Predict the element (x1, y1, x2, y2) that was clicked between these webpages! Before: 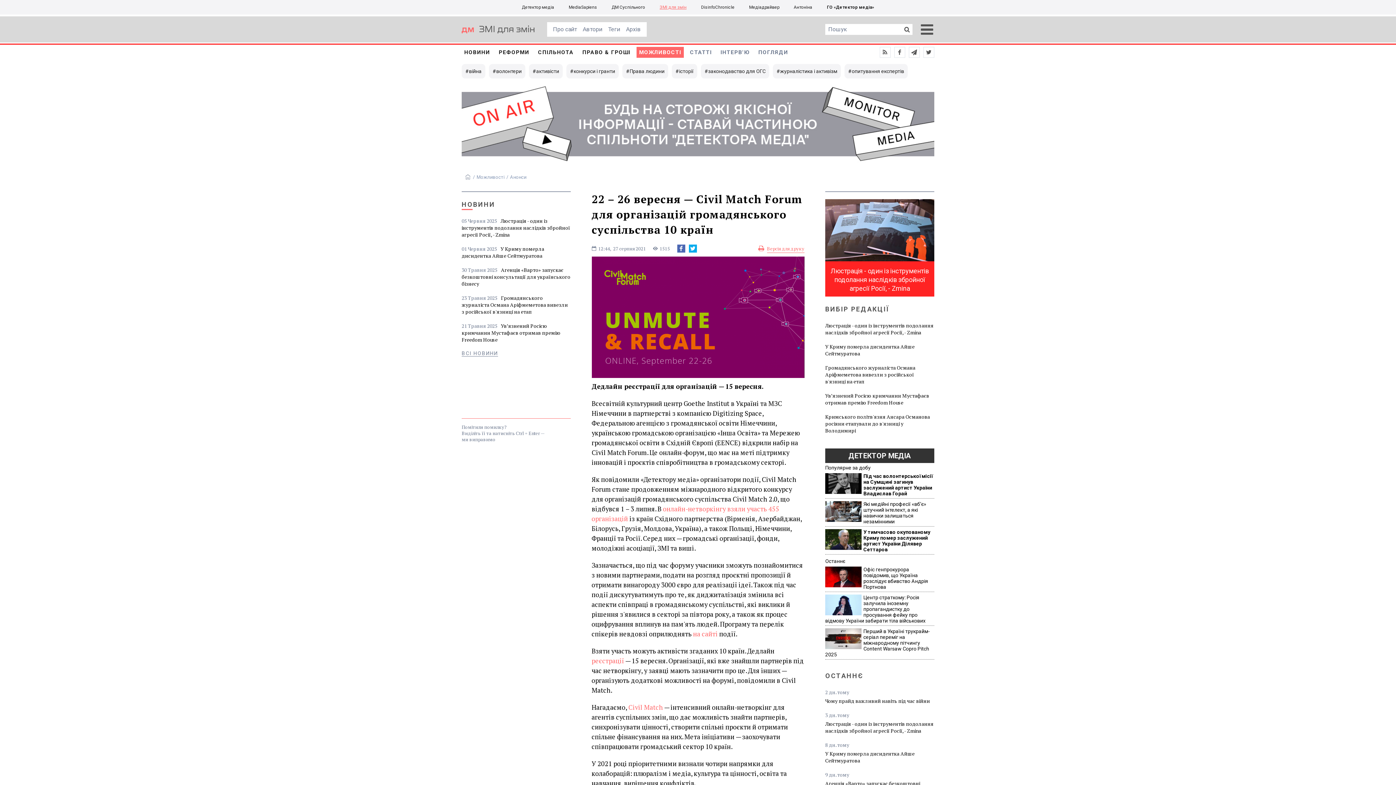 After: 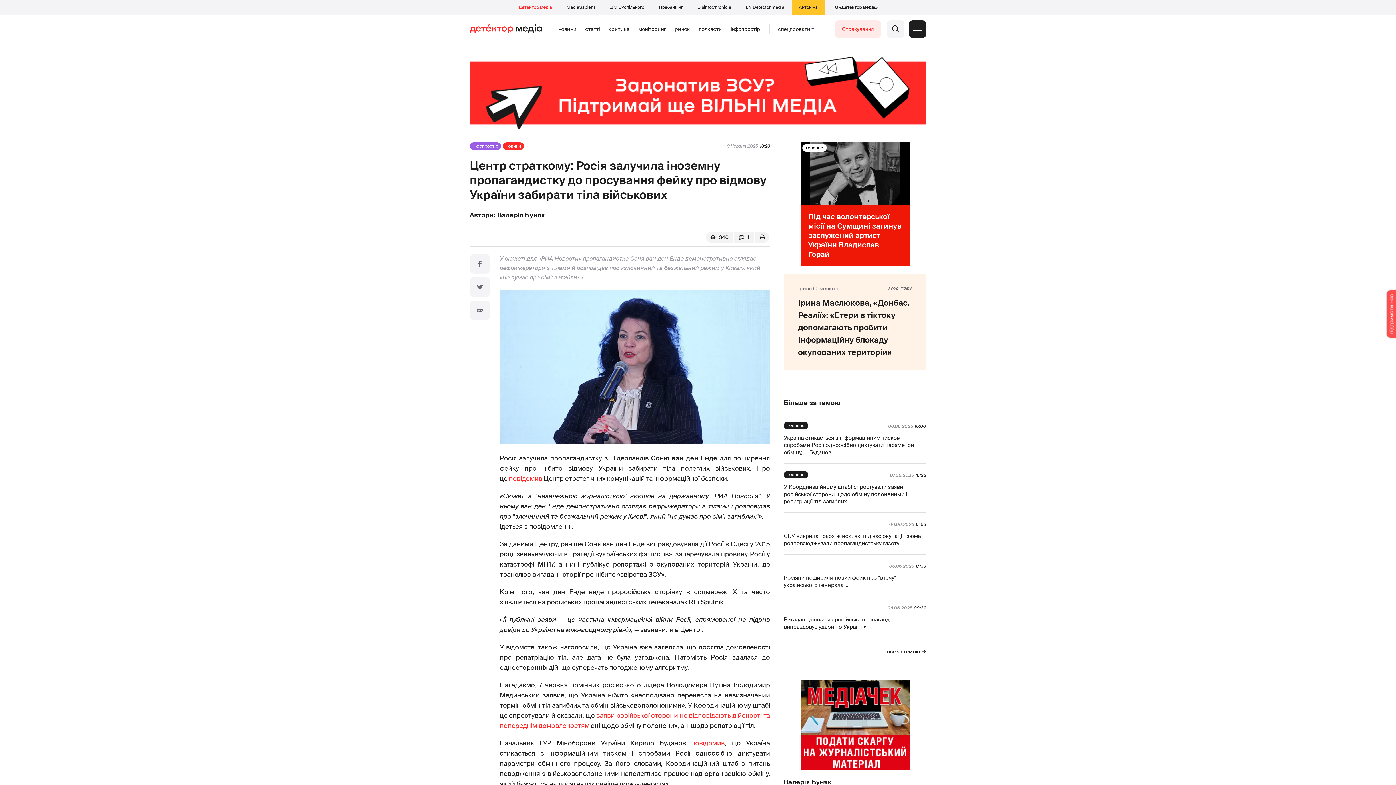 Action: bbox: (825, 592, 934, 625)